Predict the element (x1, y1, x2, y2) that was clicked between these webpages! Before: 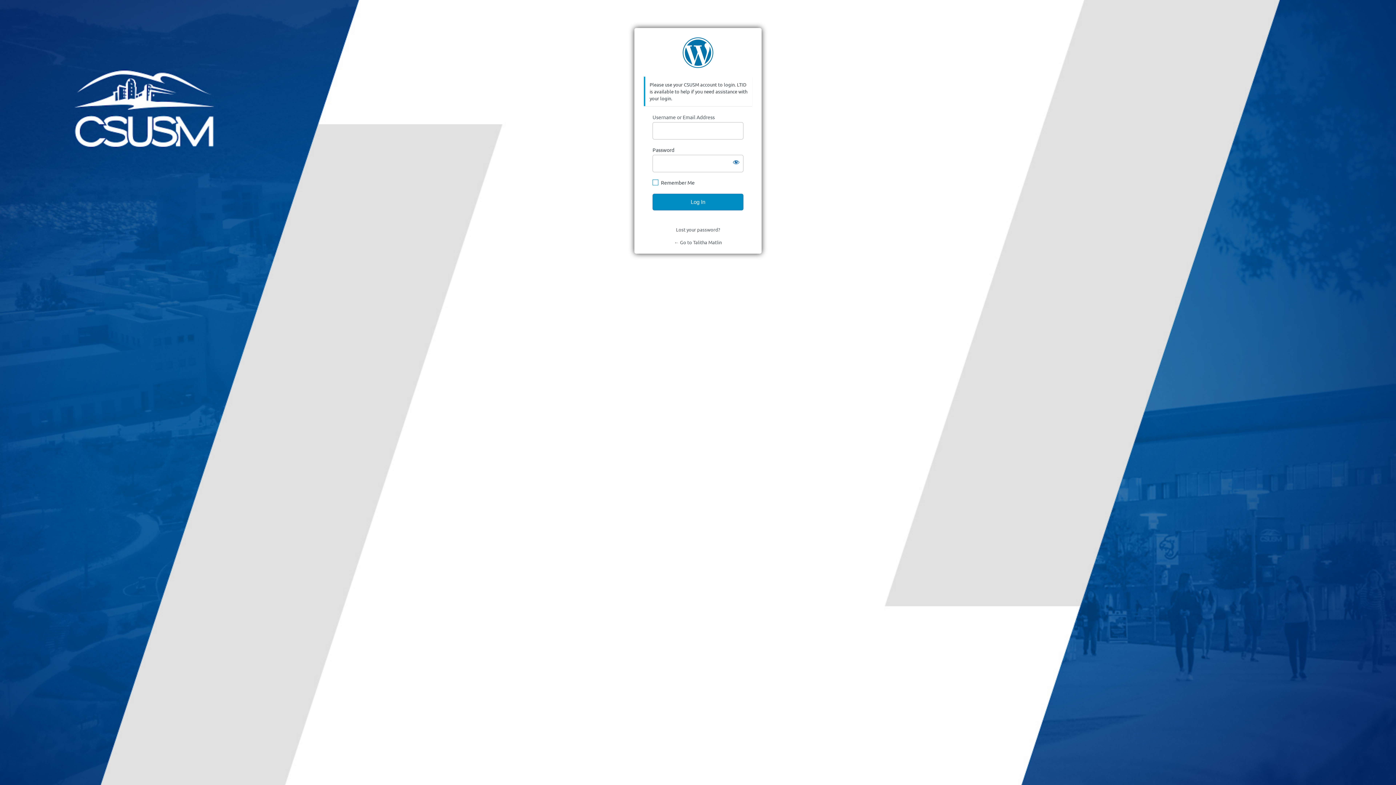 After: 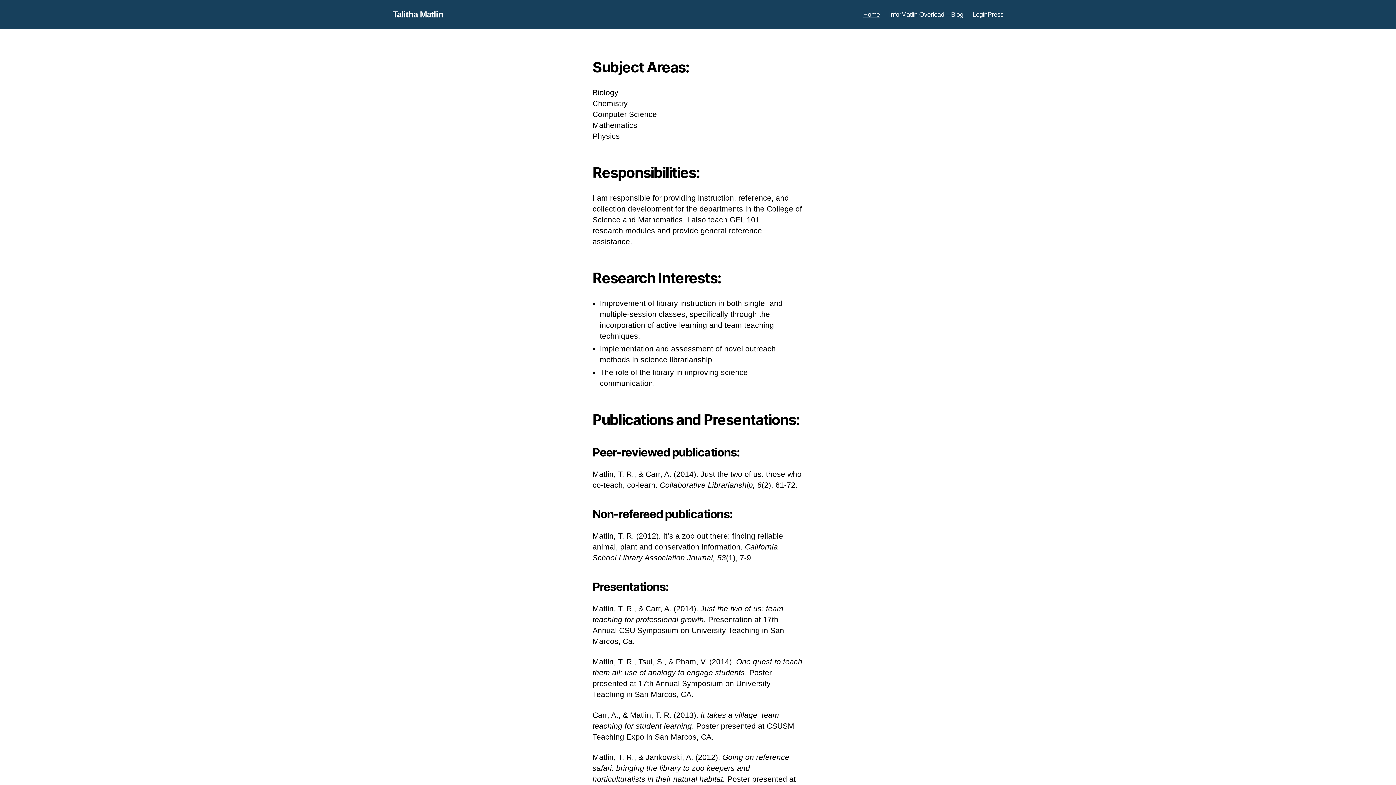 Action: bbox: (674, 239, 722, 245) label: ← Go to Talitha Matlin